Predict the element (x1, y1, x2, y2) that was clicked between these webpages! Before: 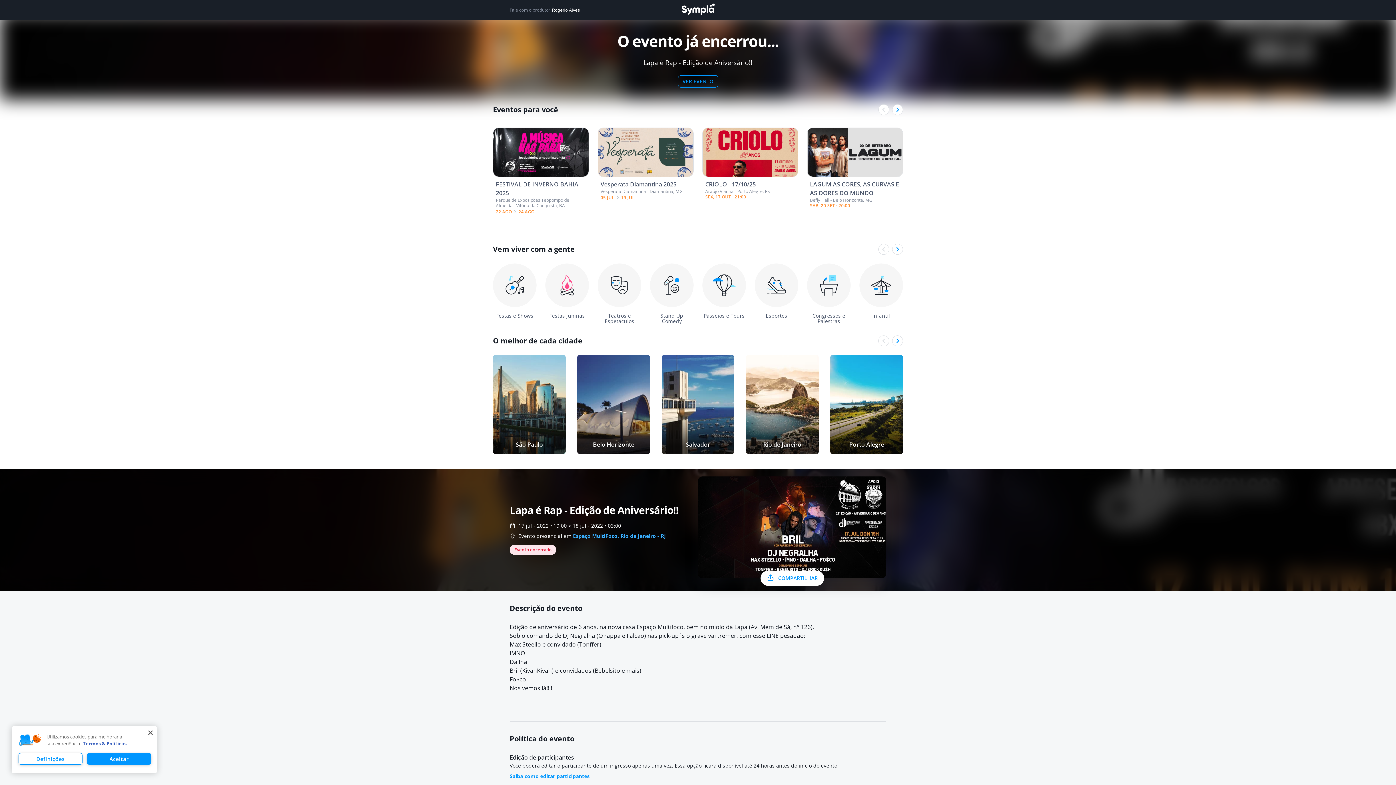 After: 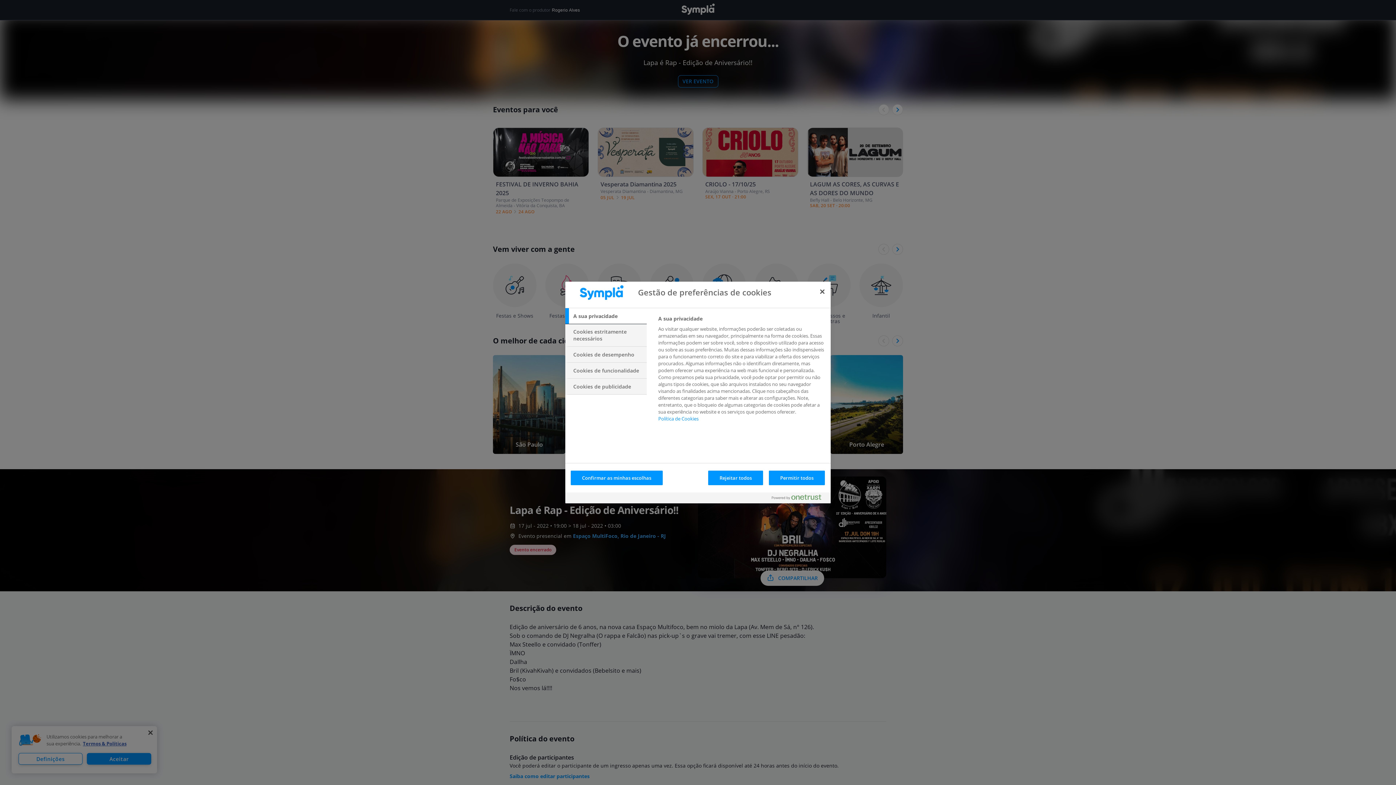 Action: label: Definições bbox: (18, 753, 82, 765)